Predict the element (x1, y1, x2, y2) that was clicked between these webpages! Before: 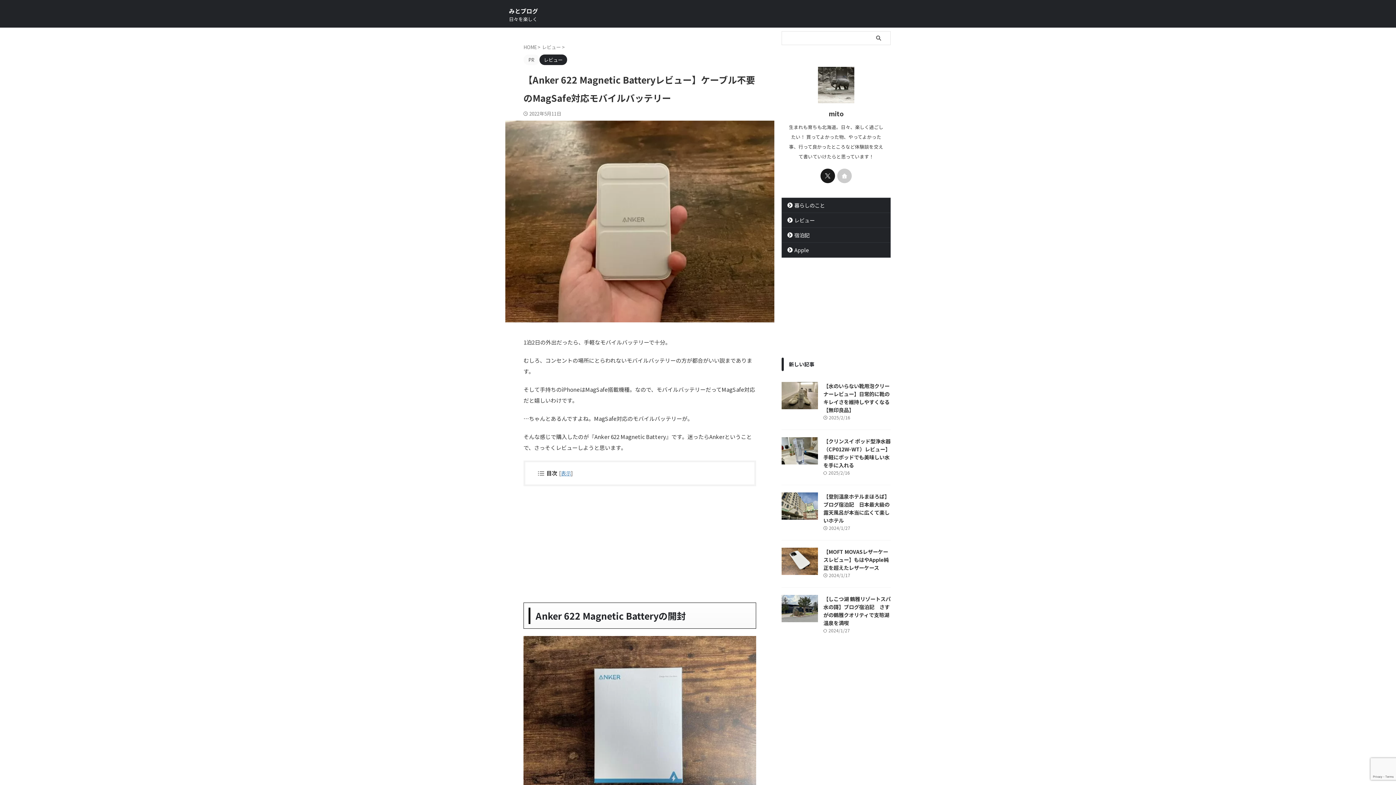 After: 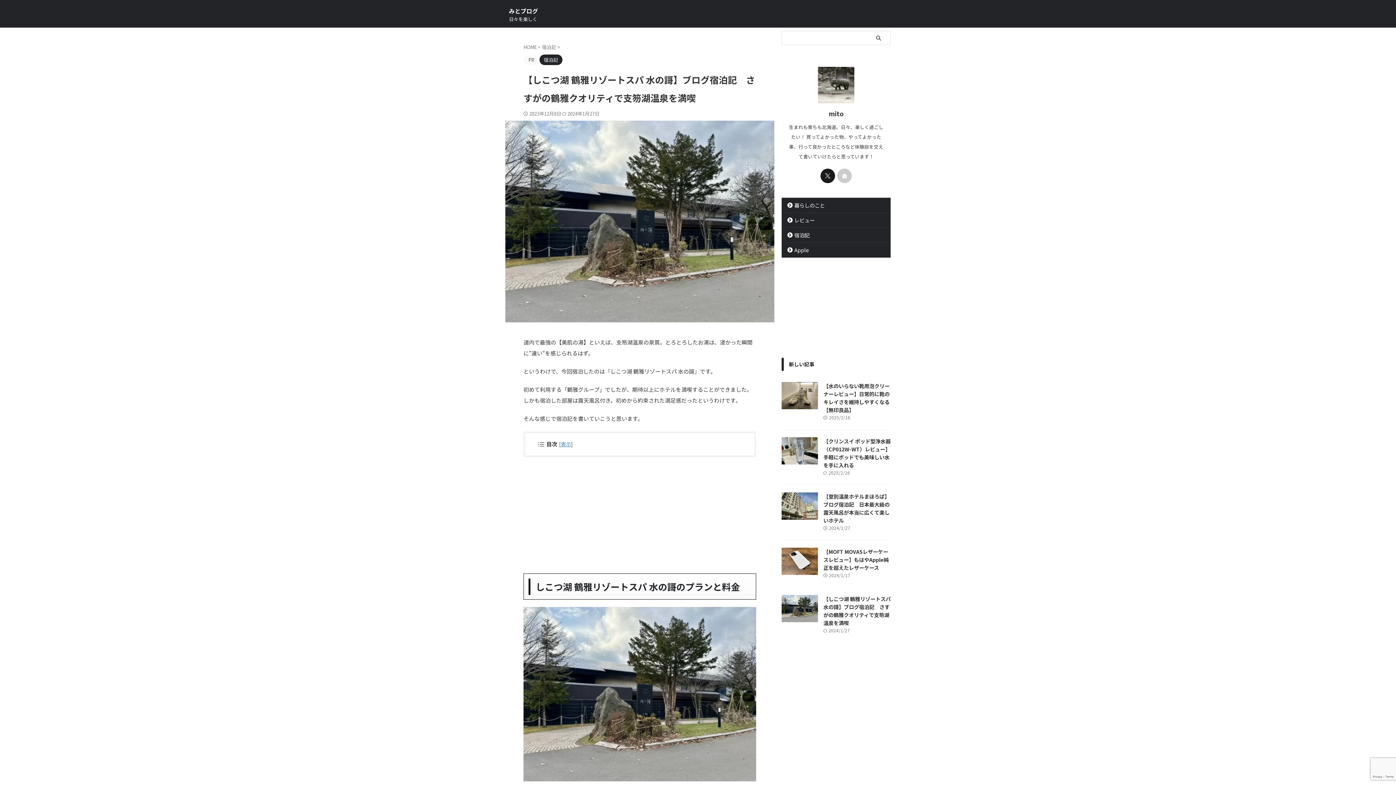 Action: bbox: (781, 613, 818, 622)